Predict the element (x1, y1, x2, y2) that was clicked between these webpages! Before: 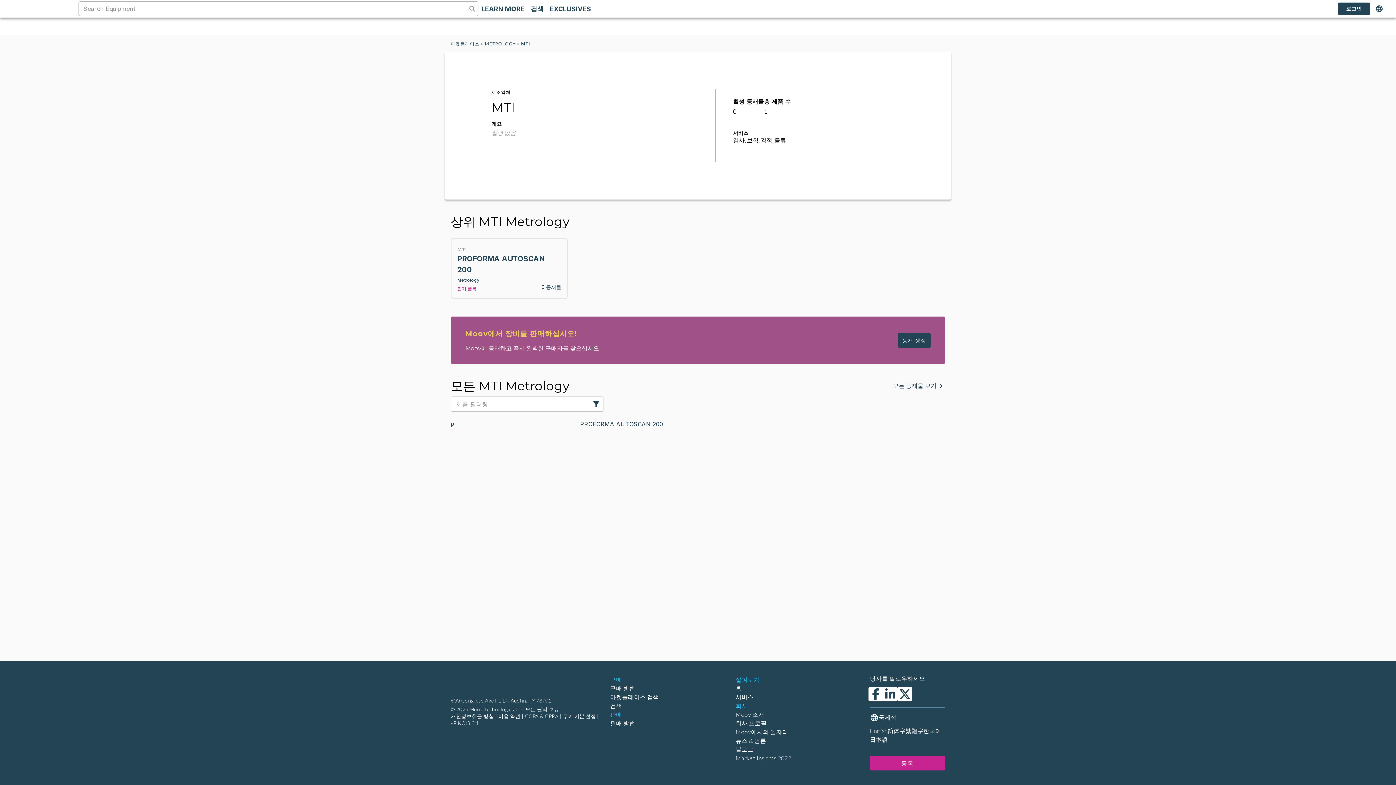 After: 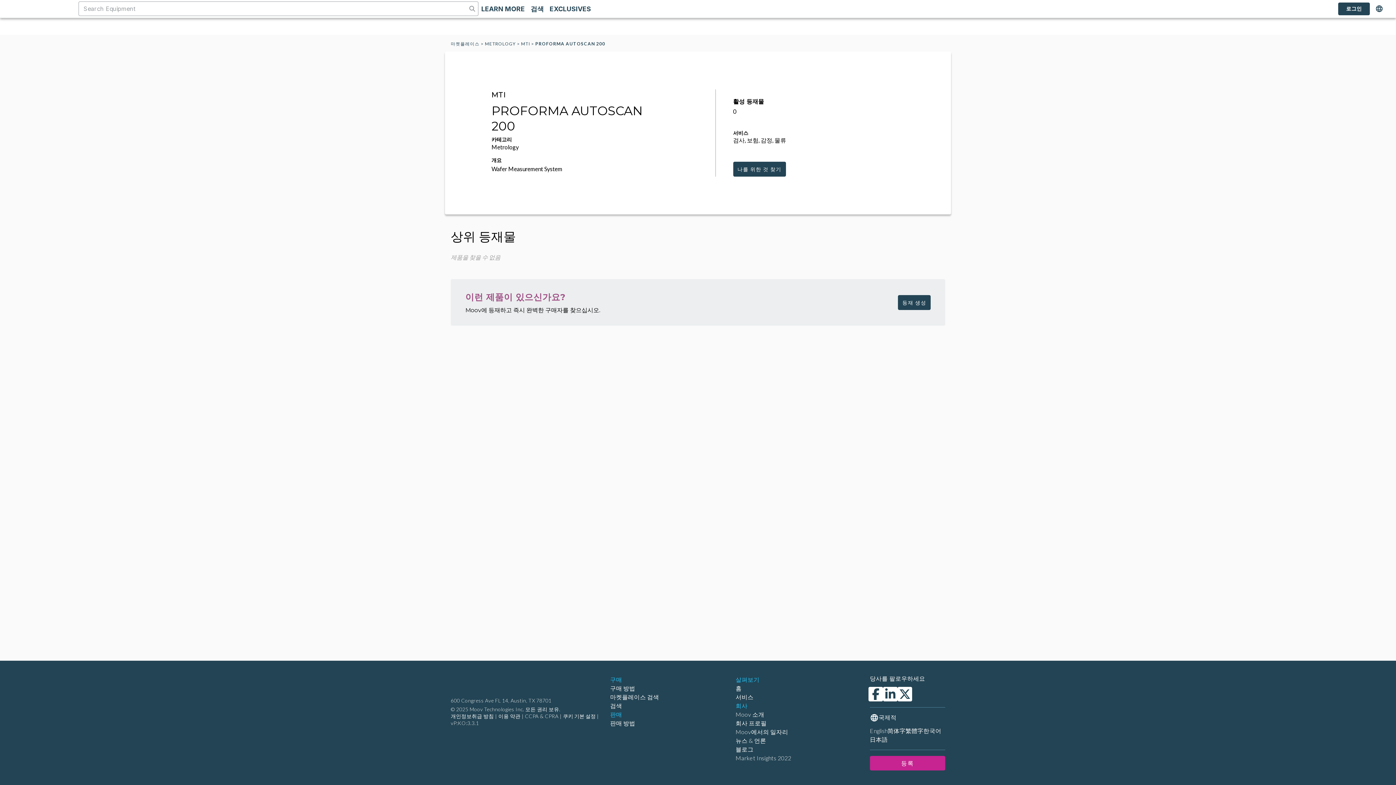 Action: label: PROFORMA AUTOSCAN 200 bbox: (580, 420, 663, 428)